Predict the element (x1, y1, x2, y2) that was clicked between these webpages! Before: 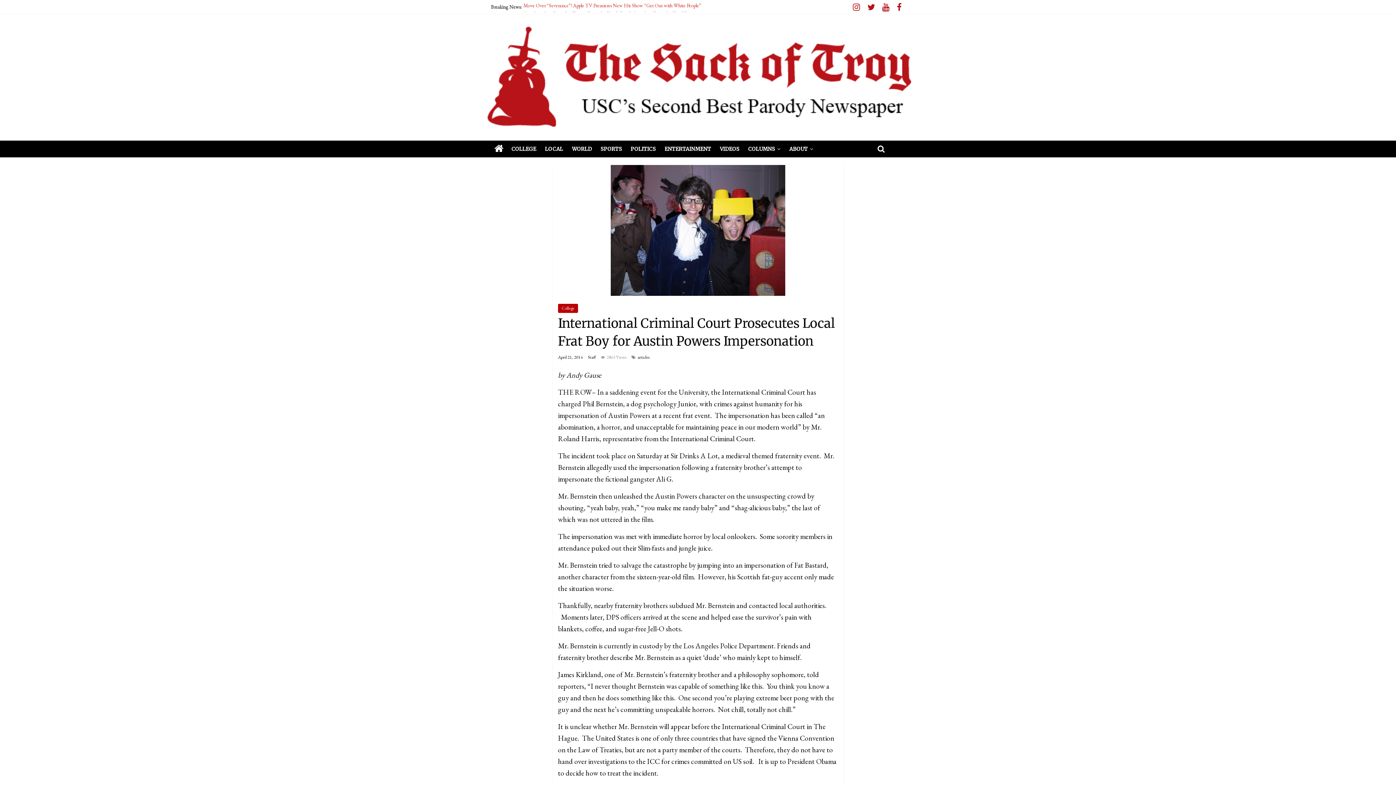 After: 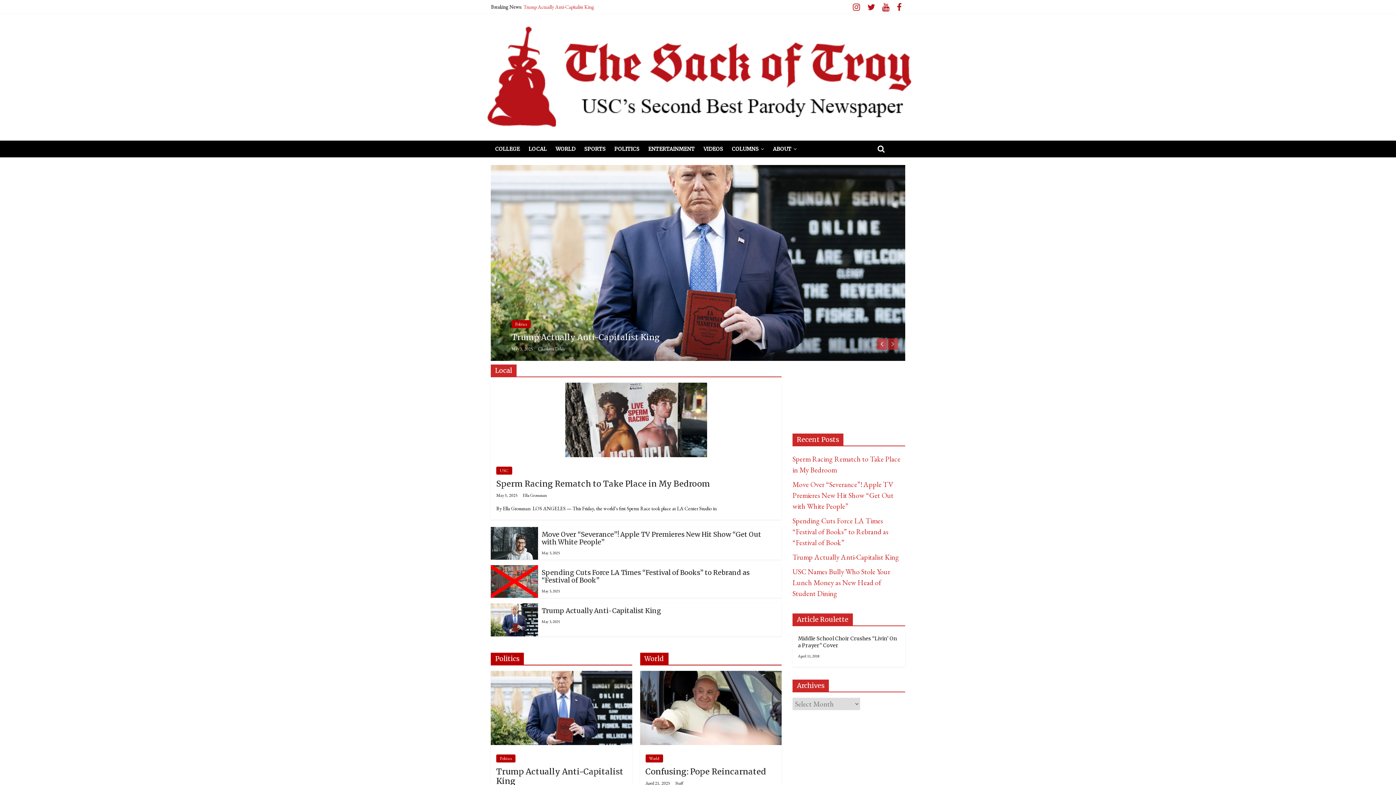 Action: bbox: (490, 140, 507, 157)